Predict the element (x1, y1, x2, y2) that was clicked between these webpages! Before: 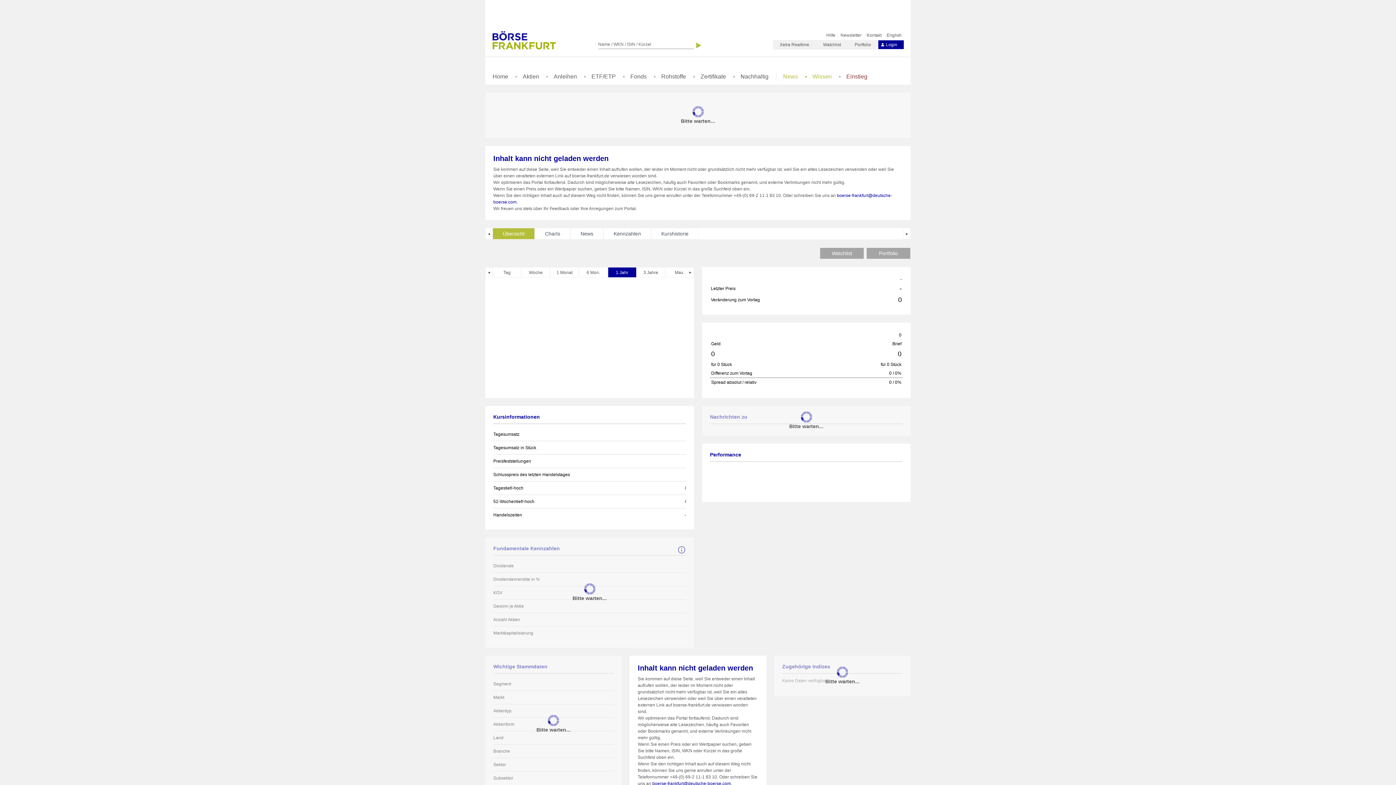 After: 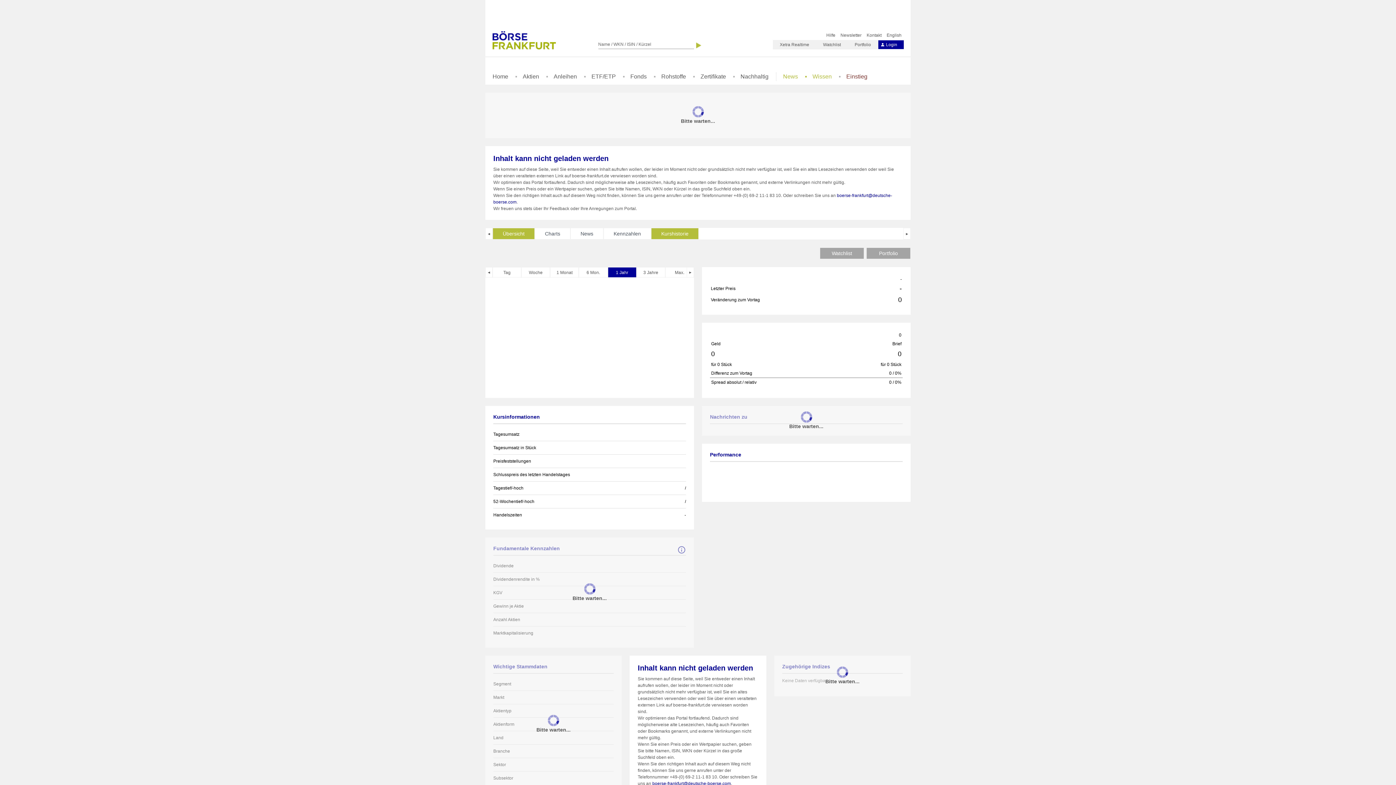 Action: bbox: (651, 228, 698, 239) label: Kurshistorie